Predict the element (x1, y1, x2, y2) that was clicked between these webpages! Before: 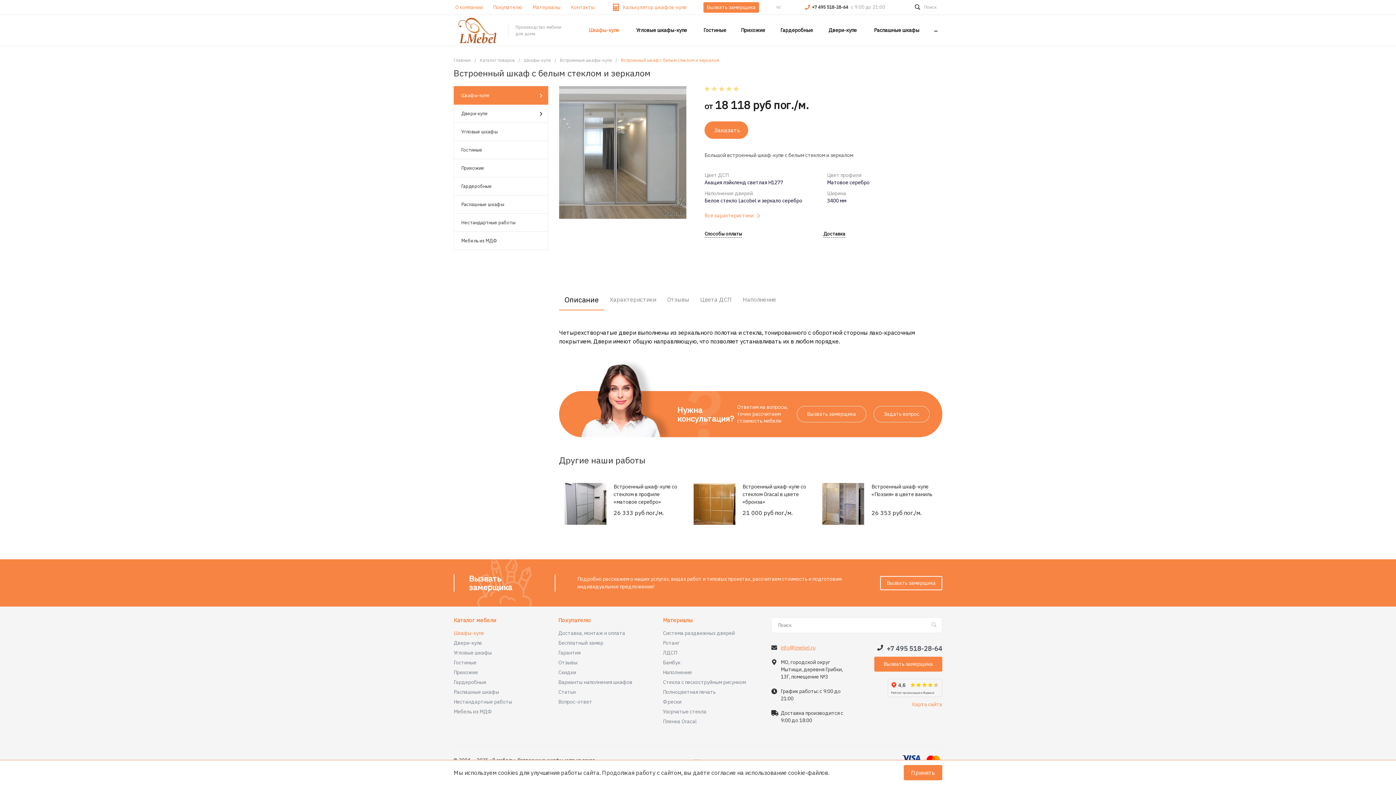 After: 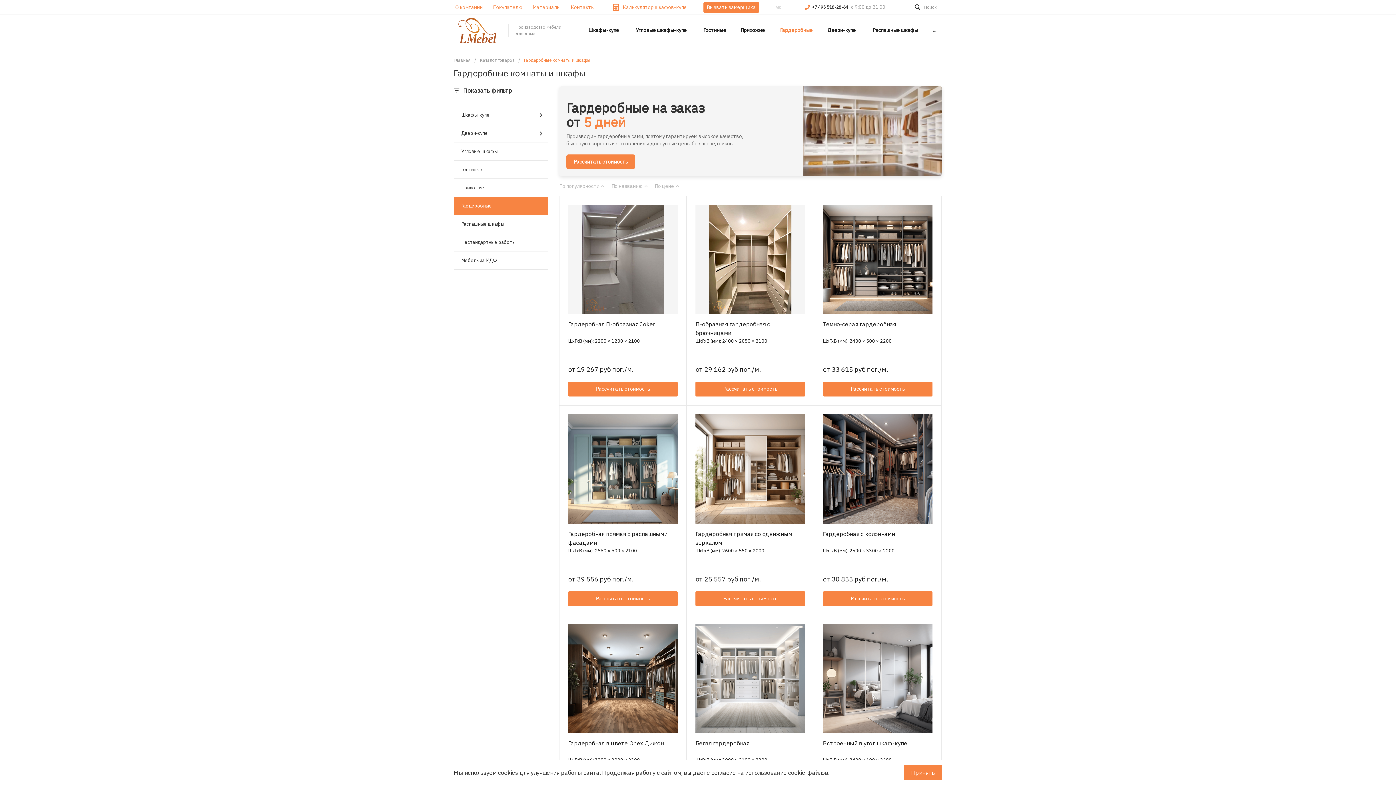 Action: bbox: (772, 14, 821, 45) label: Гардеробные